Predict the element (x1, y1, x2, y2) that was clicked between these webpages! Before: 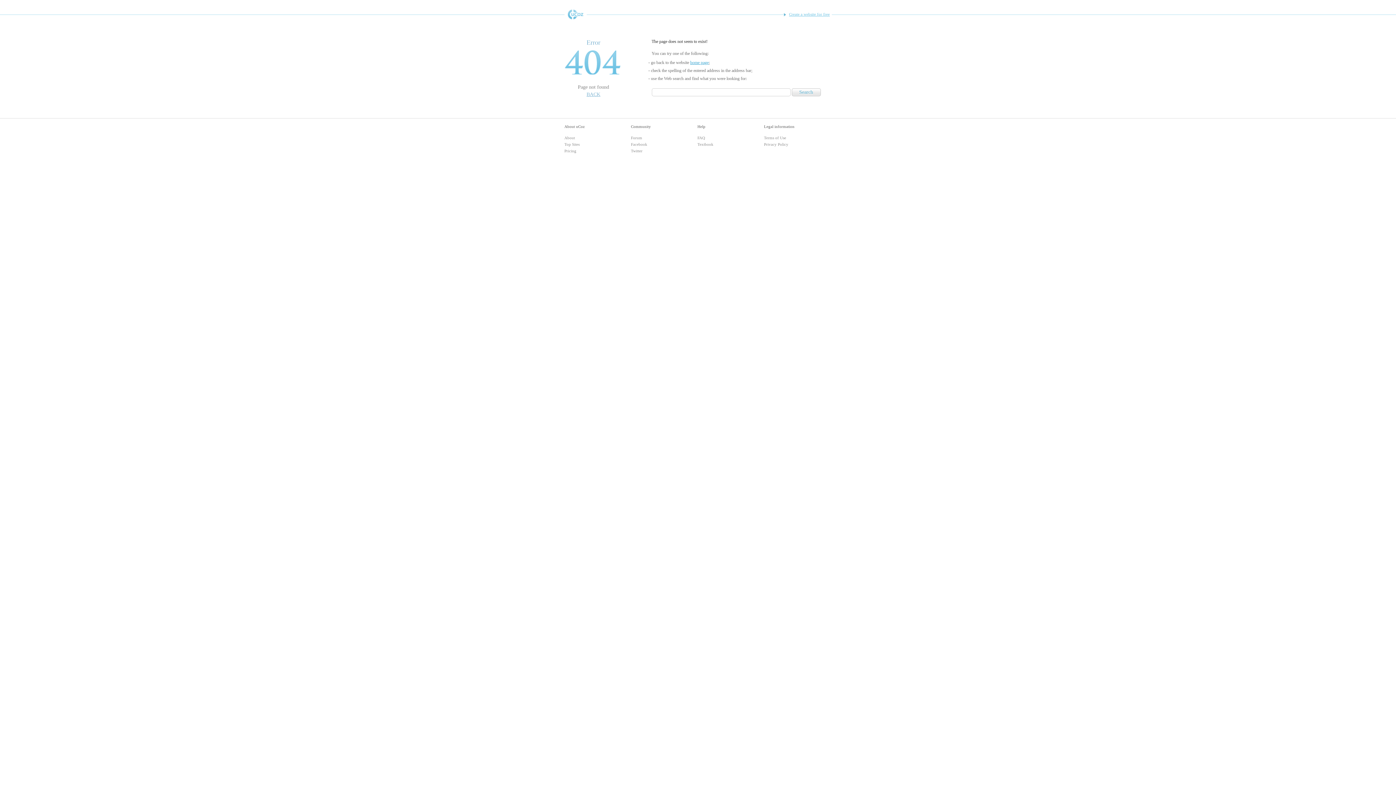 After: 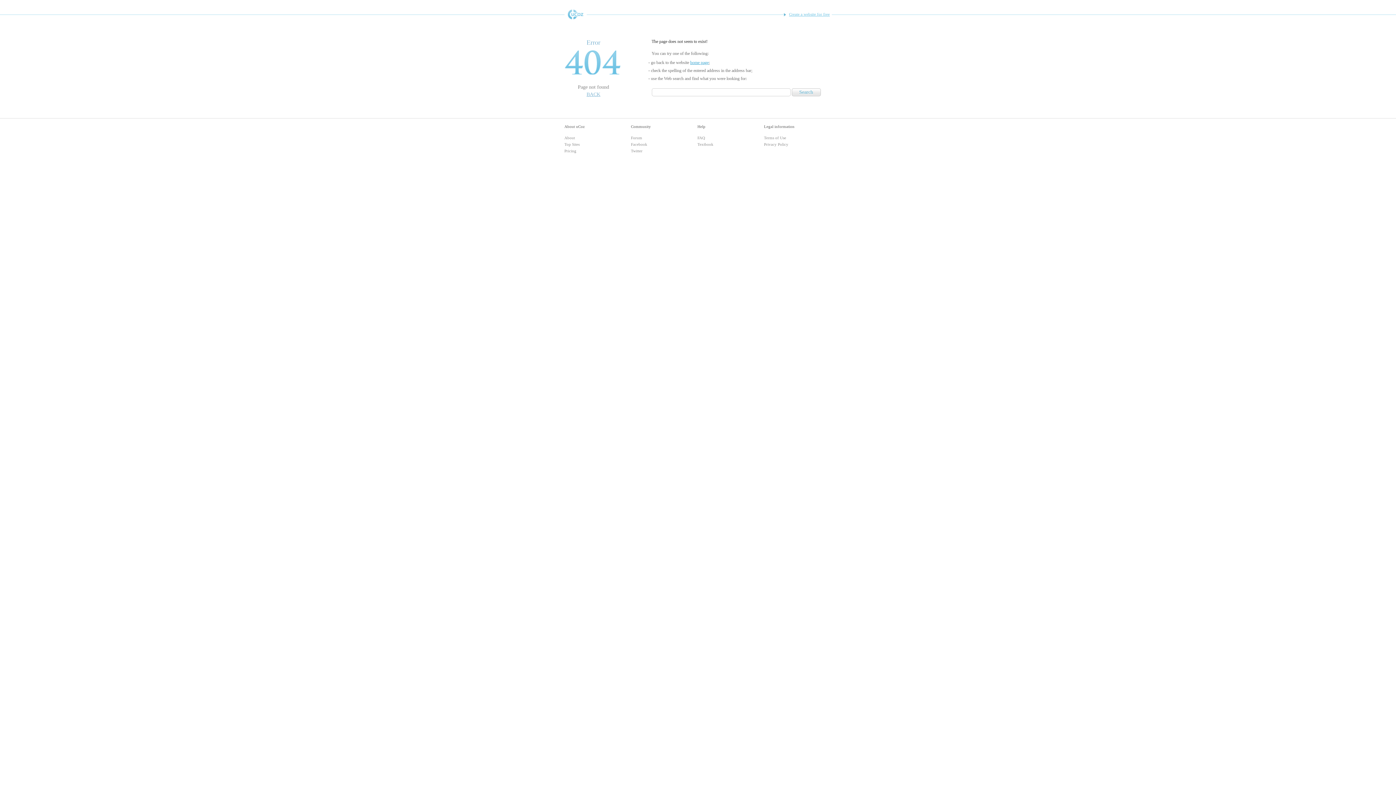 Action: bbox: (564, 9, 586, 19) label: Free Website Builder